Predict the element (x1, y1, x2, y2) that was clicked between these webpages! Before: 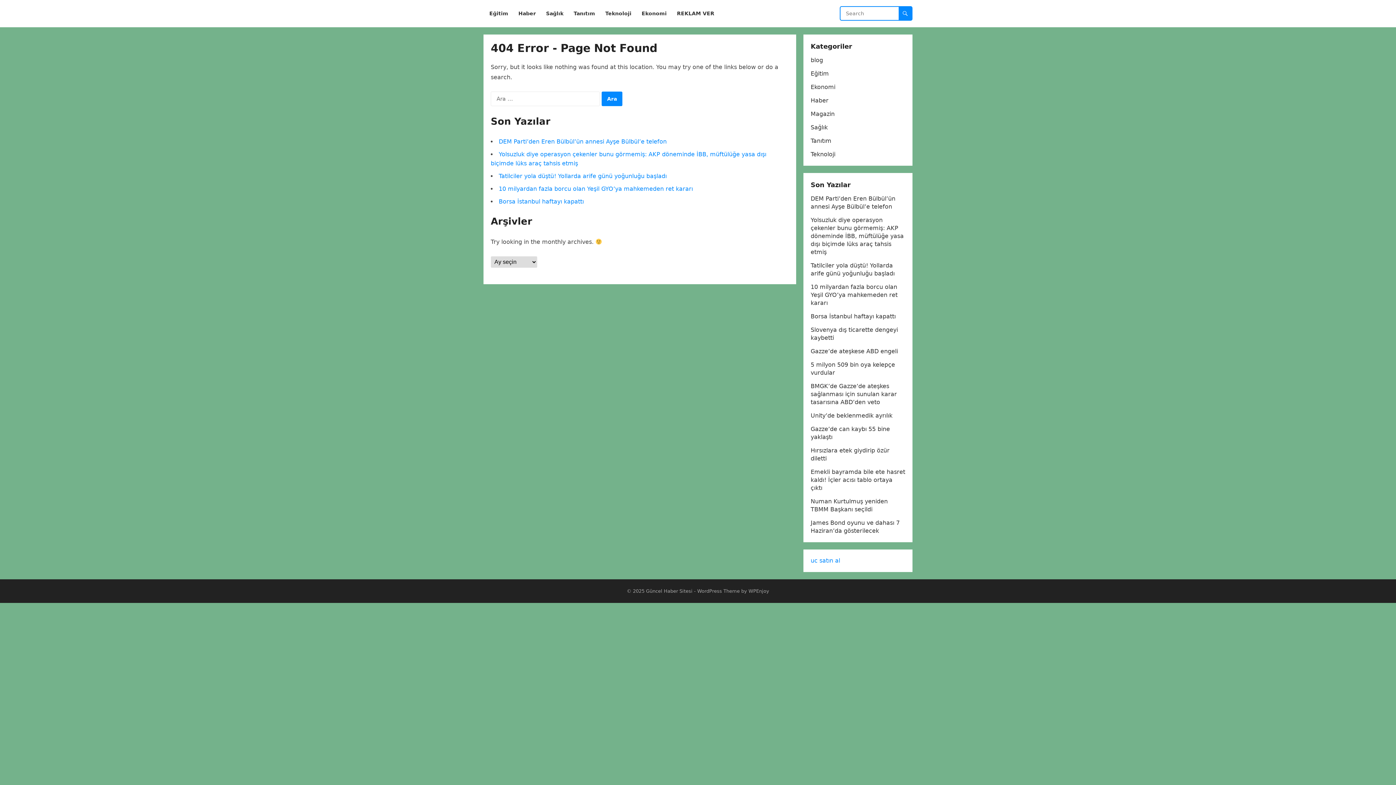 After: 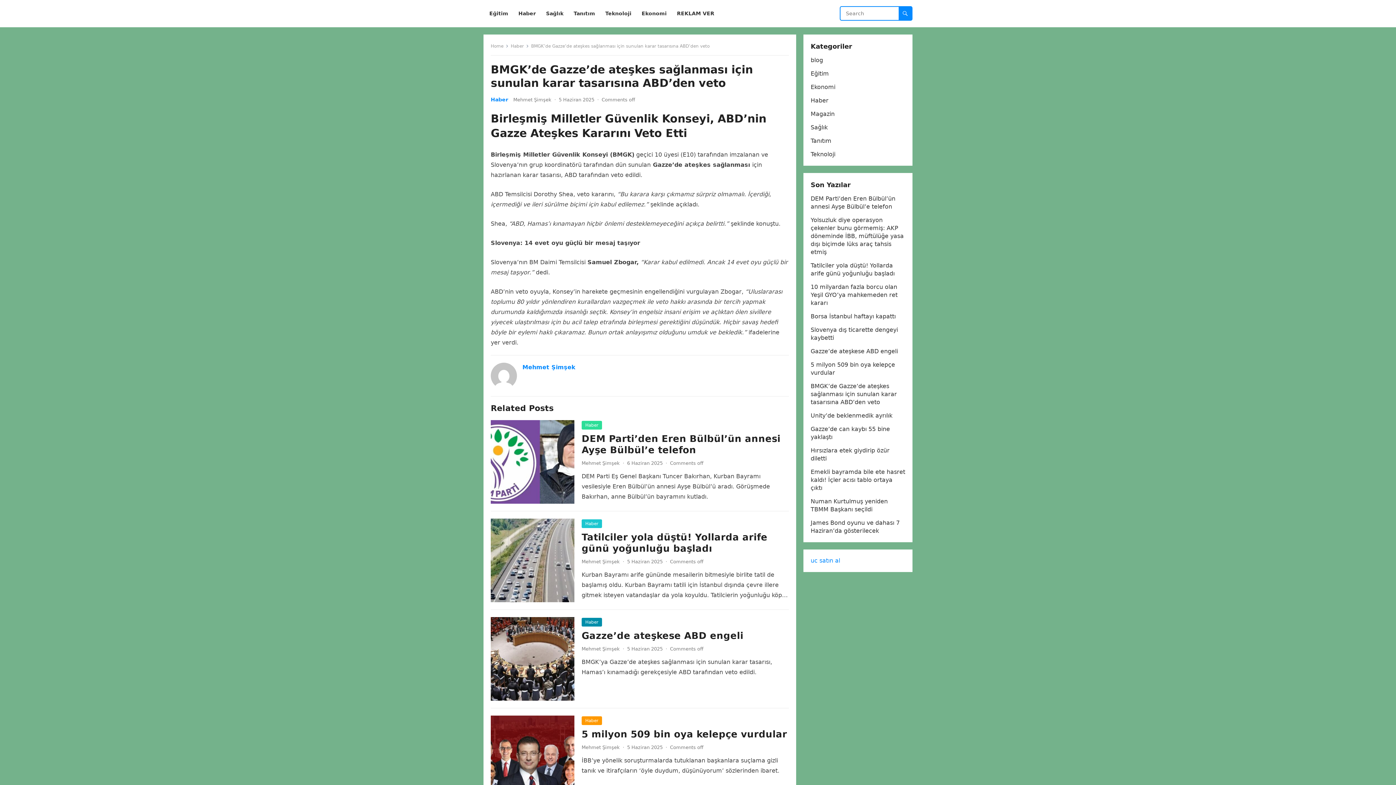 Action: label: BMGK’de Gazze’de ateşkes sağlanması için sunulan karar tasarısına ABD’den veto bbox: (810, 382, 897, 405)